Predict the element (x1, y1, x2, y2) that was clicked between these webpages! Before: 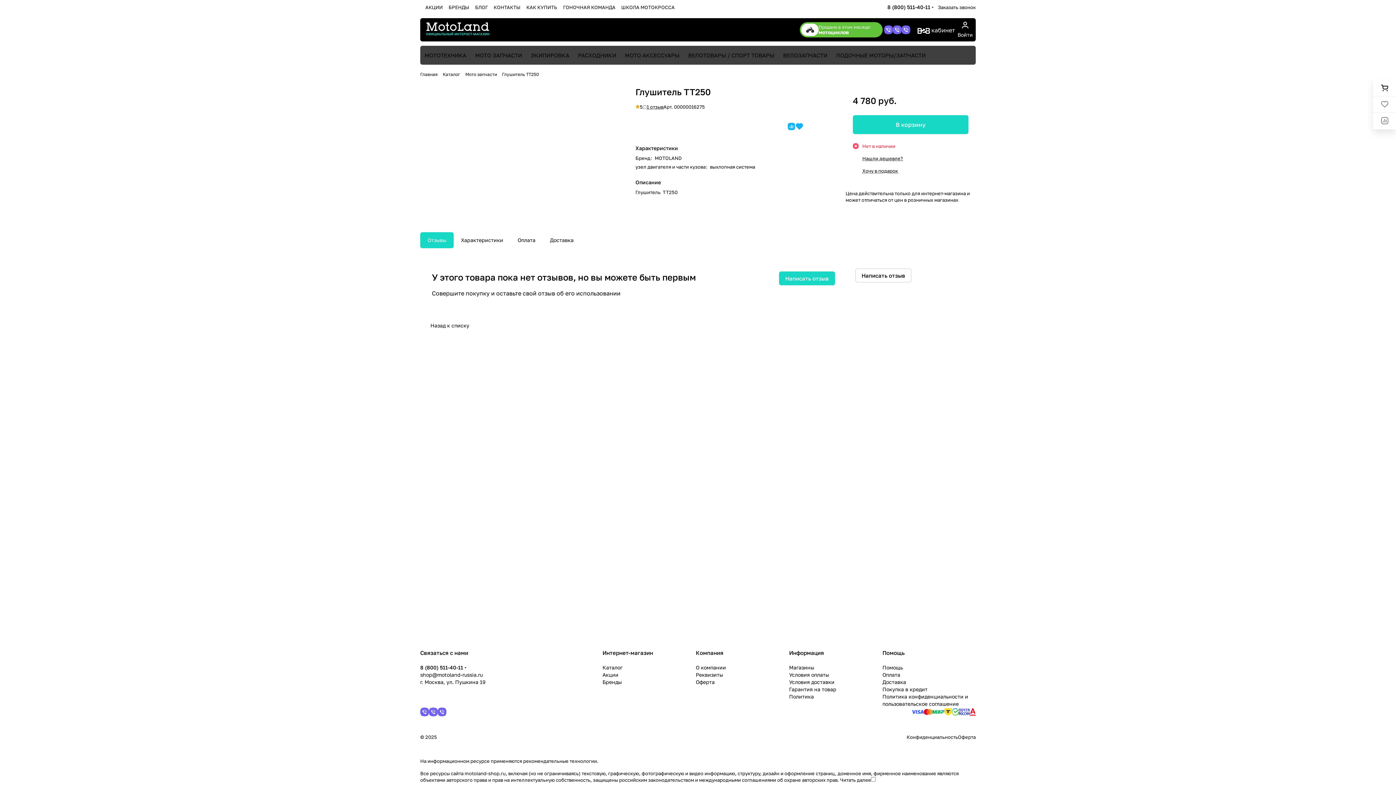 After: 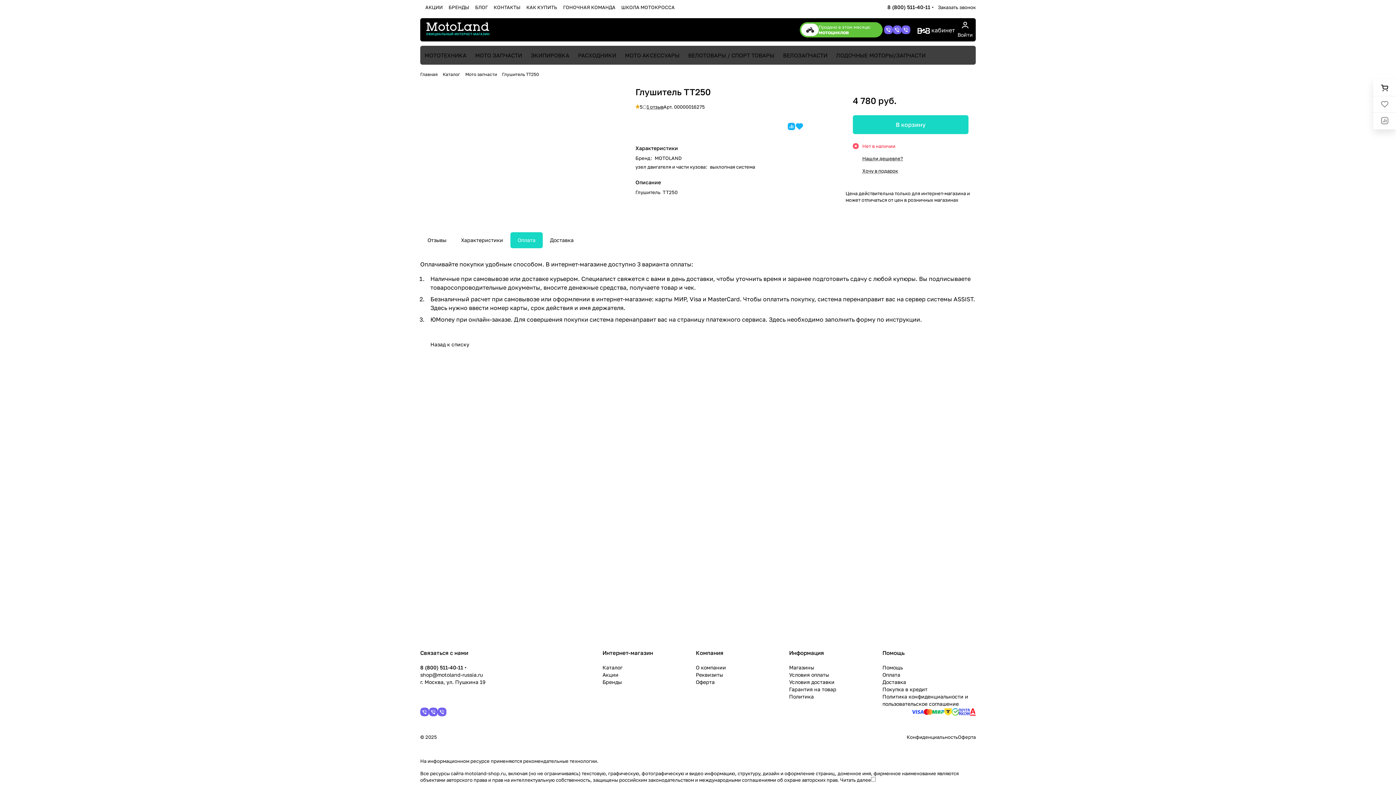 Action: bbox: (510, 232, 542, 248) label: Оплата